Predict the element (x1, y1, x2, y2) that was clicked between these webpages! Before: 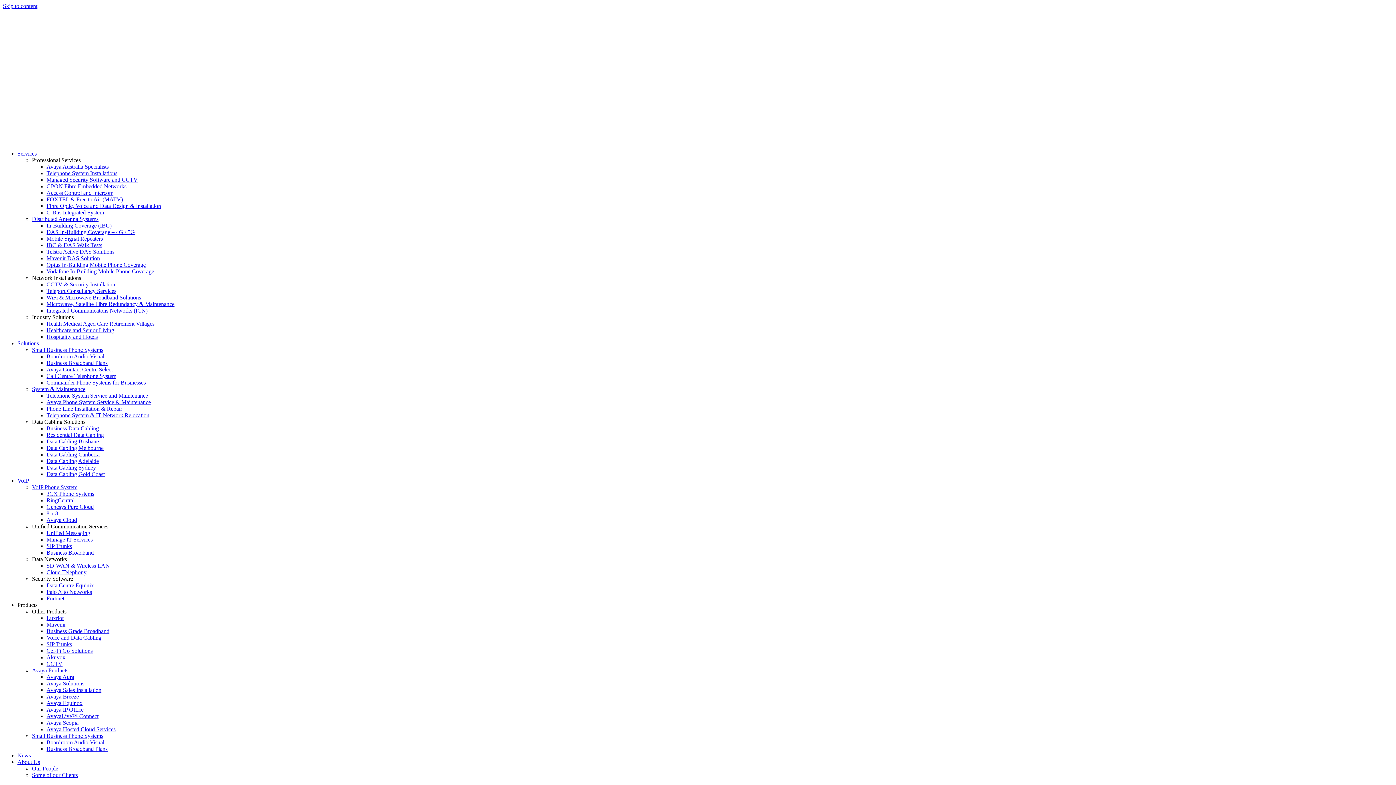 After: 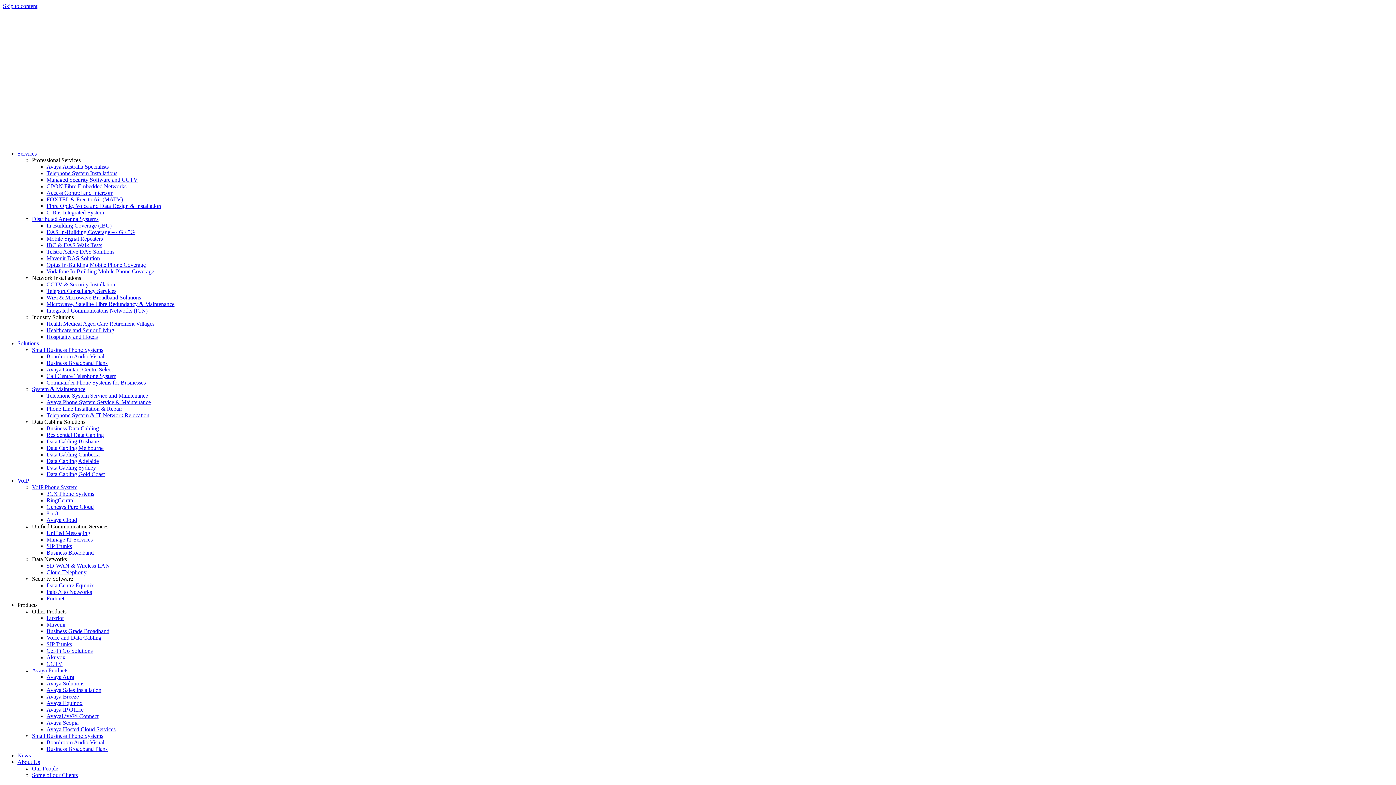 Action: bbox: (46, 399, 150, 405) label: Avaya Phone System Service & Maintenance